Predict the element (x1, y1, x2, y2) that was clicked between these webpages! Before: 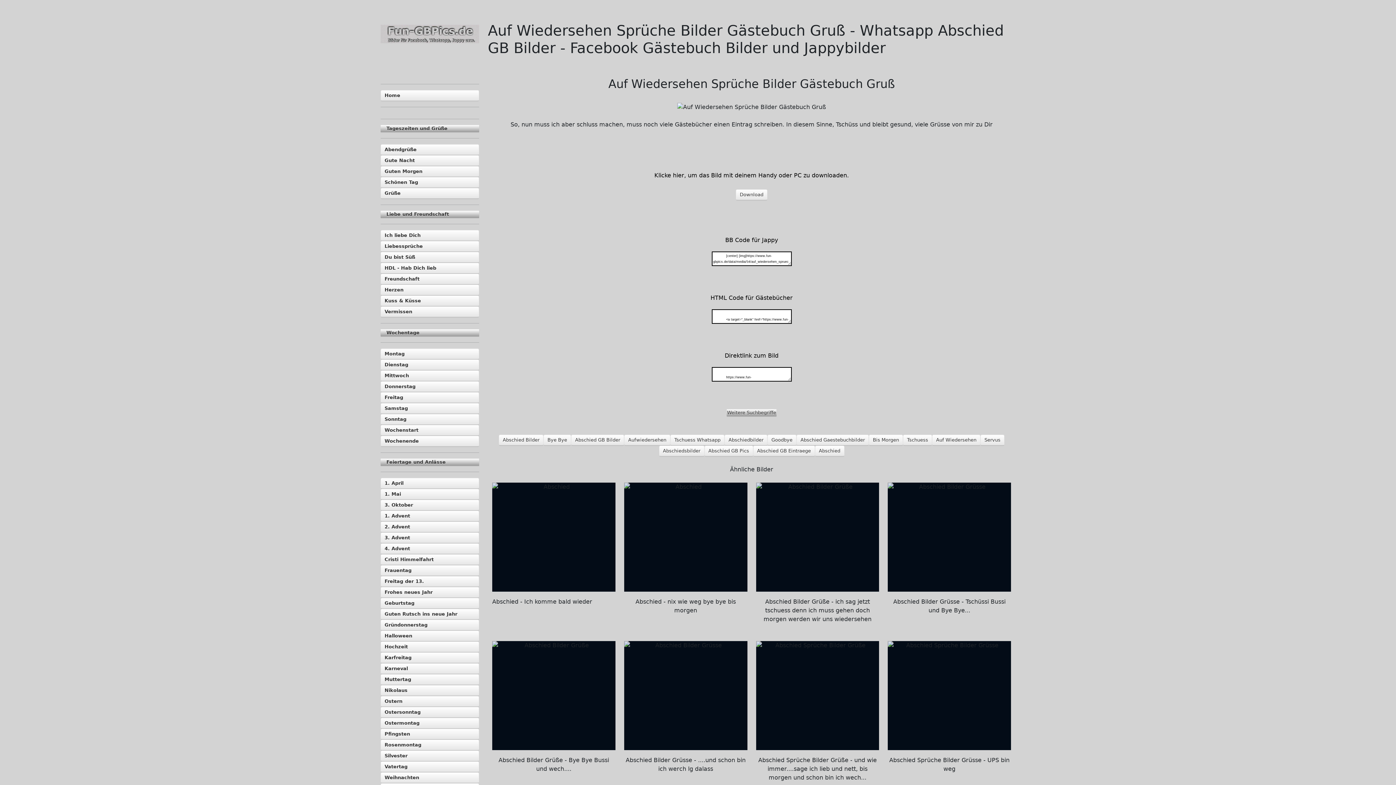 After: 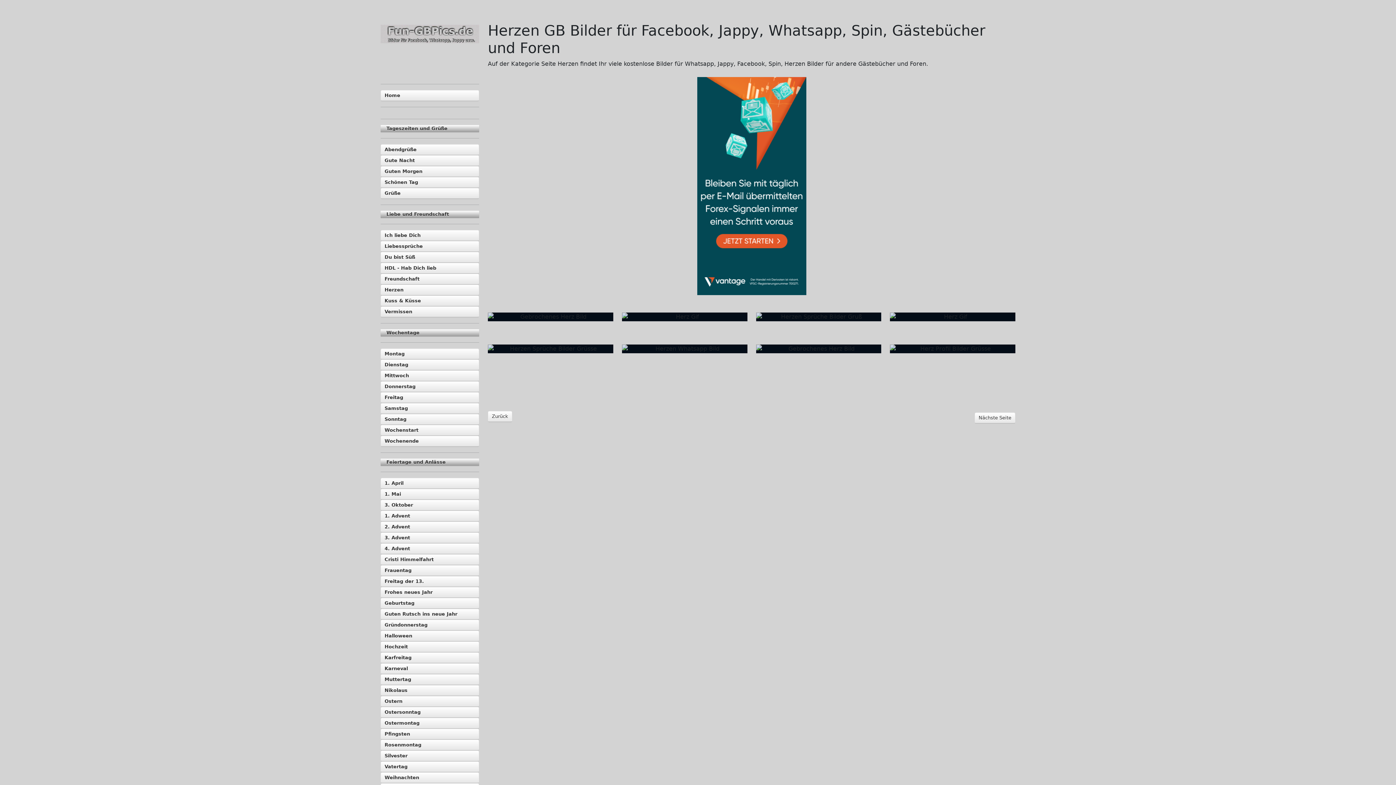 Action: label: Herzen bbox: (380, 284, 479, 295)